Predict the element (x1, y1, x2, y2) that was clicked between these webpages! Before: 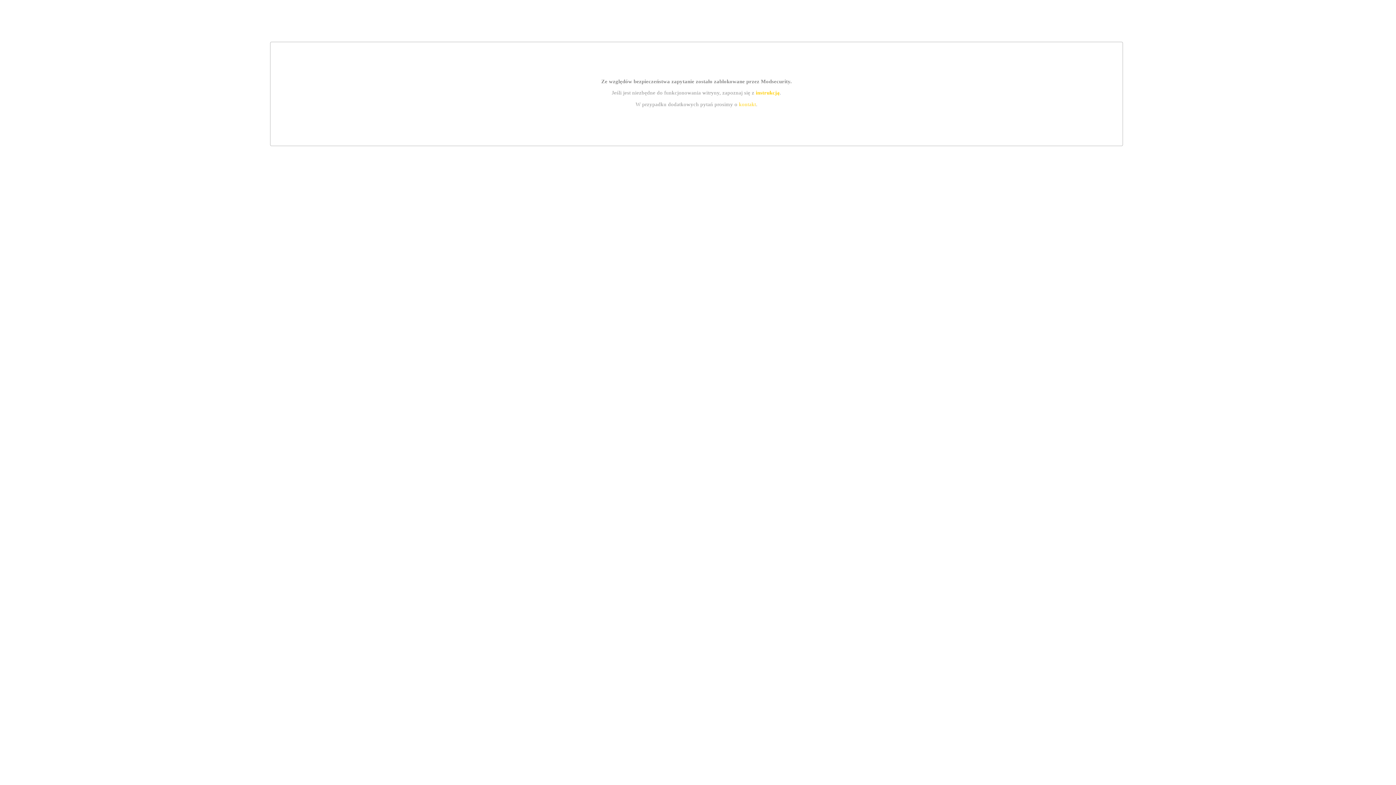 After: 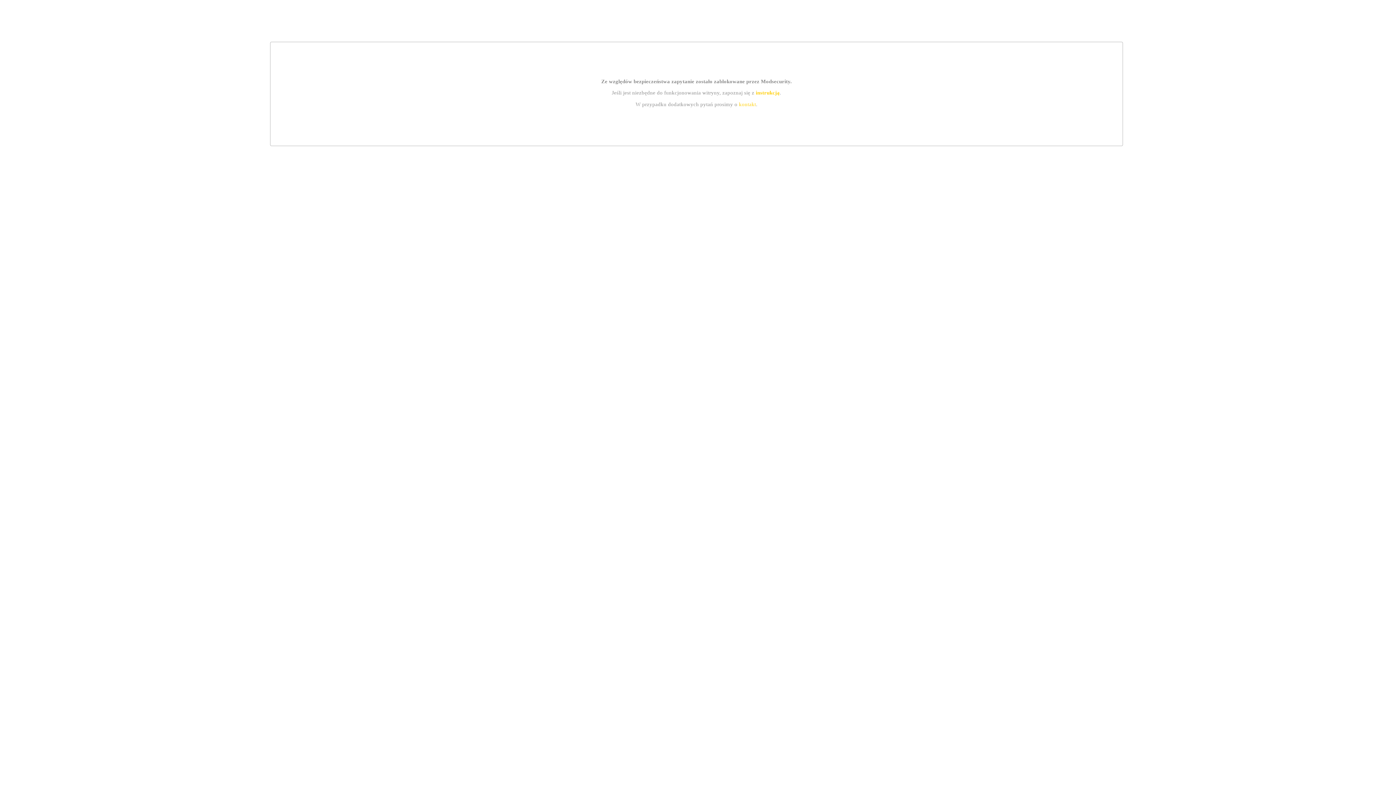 Action: bbox: (739, 101, 756, 107) label: kontakt